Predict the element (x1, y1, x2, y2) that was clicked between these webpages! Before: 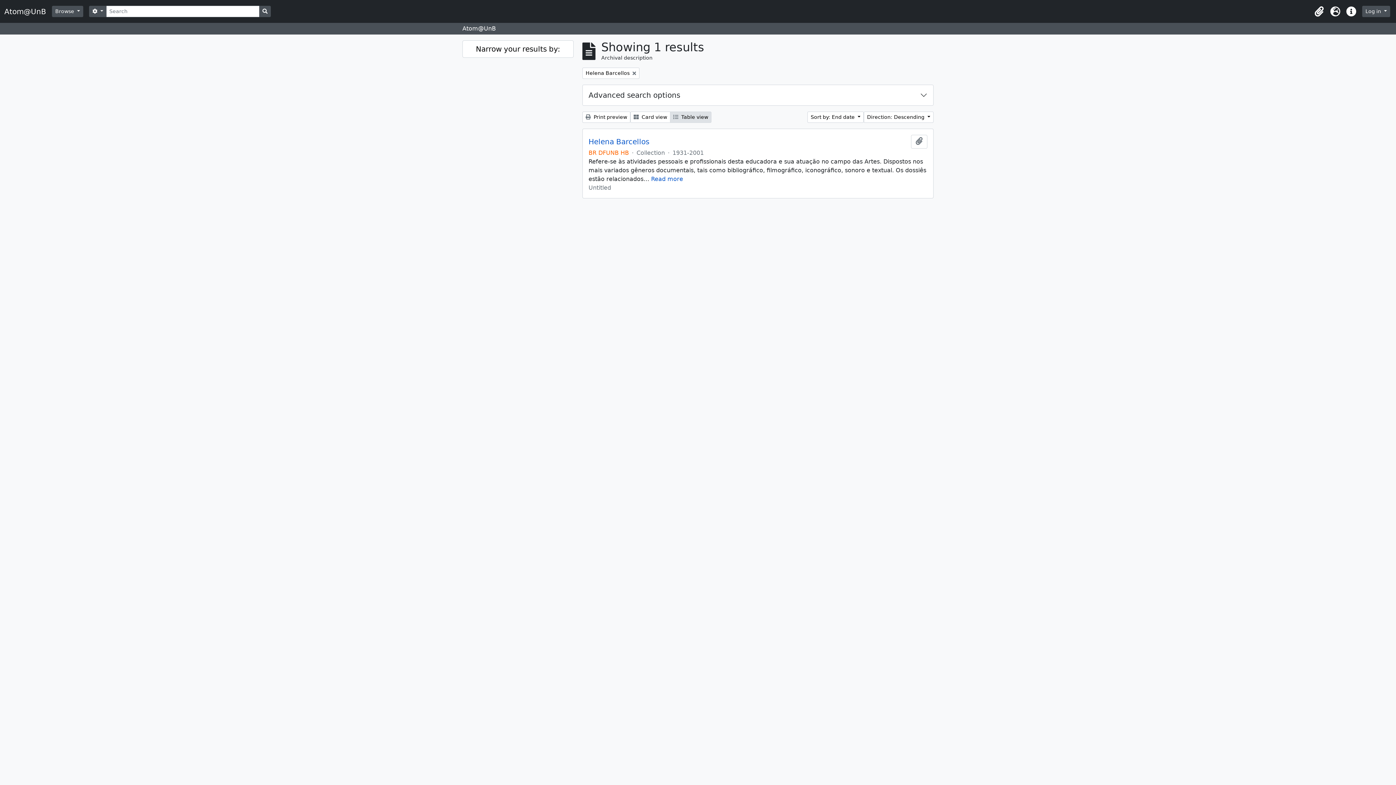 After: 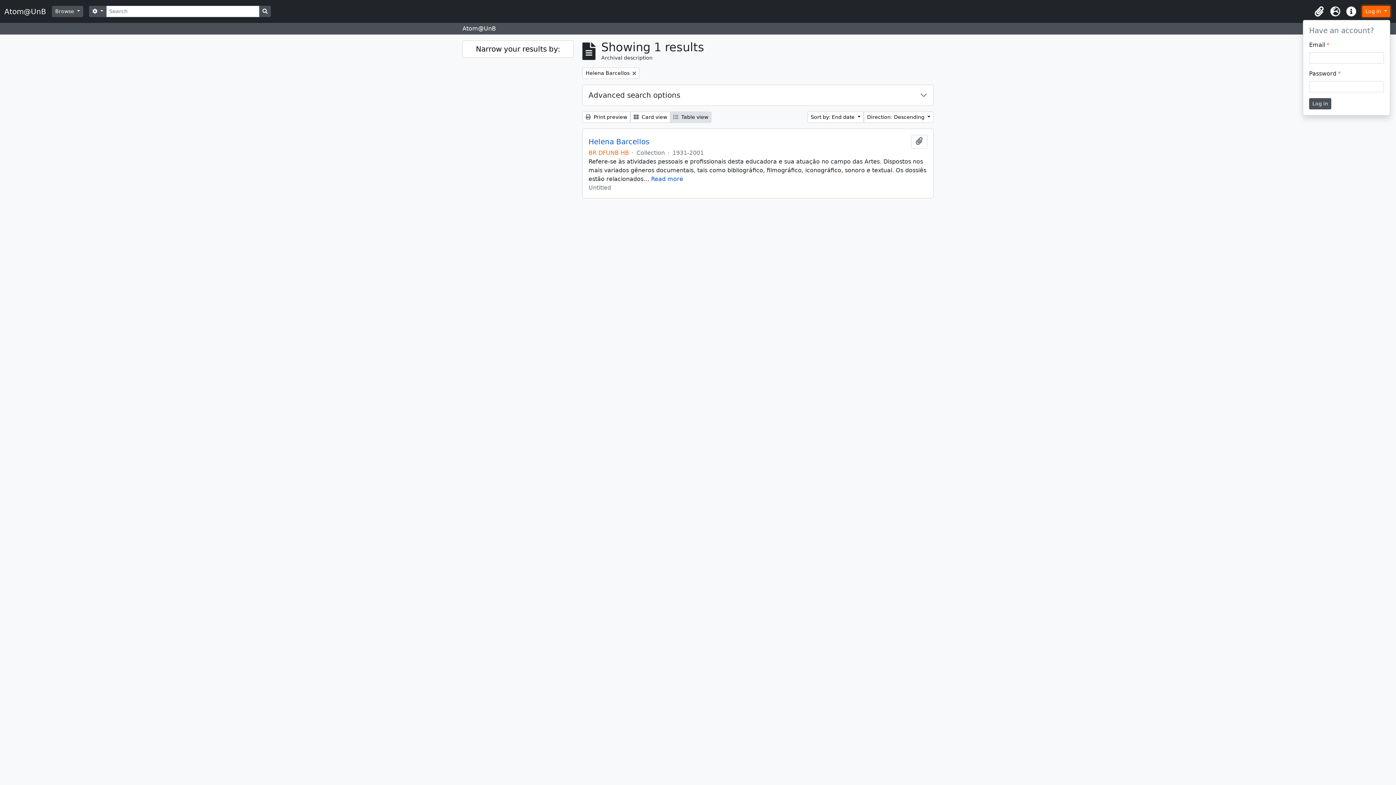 Action: bbox: (1362, 5, 1390, 17) label: Log in 